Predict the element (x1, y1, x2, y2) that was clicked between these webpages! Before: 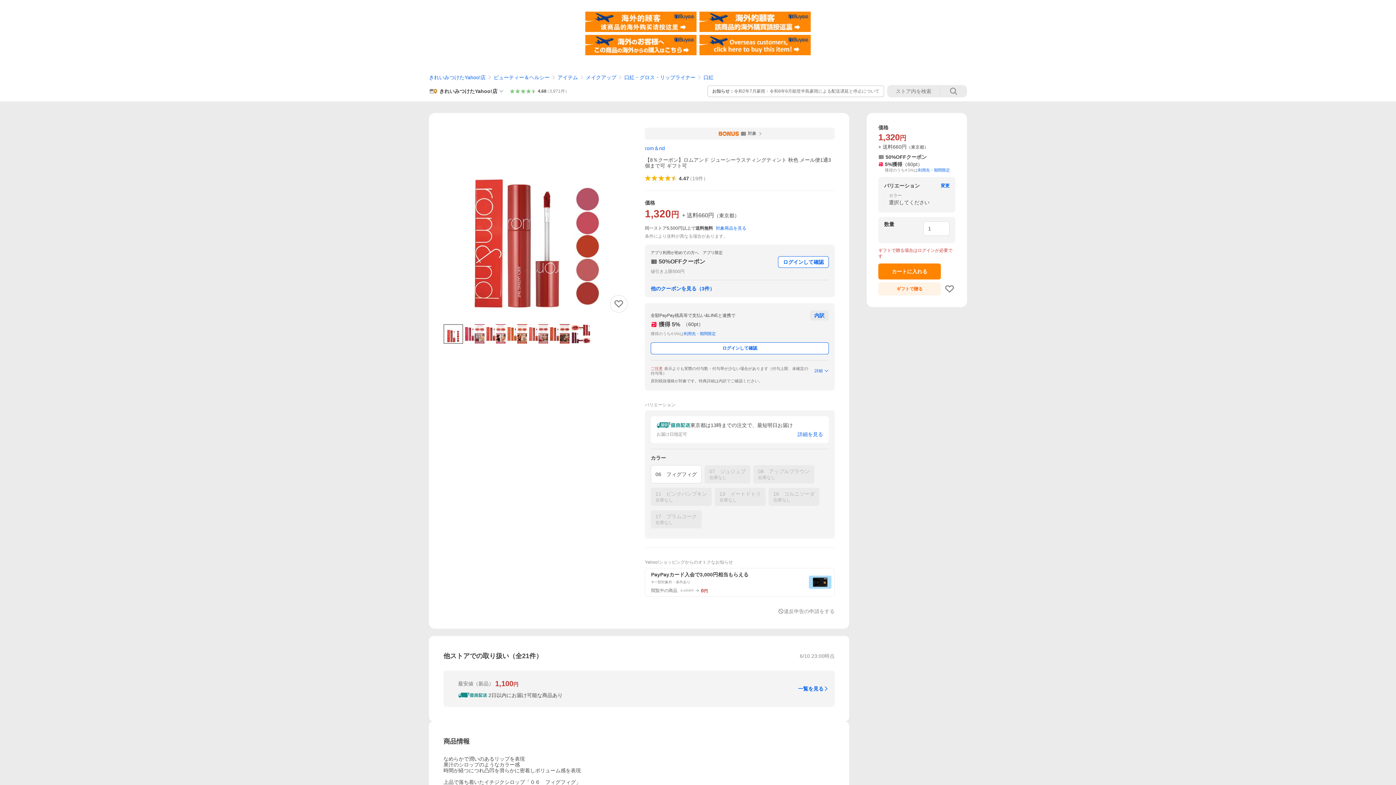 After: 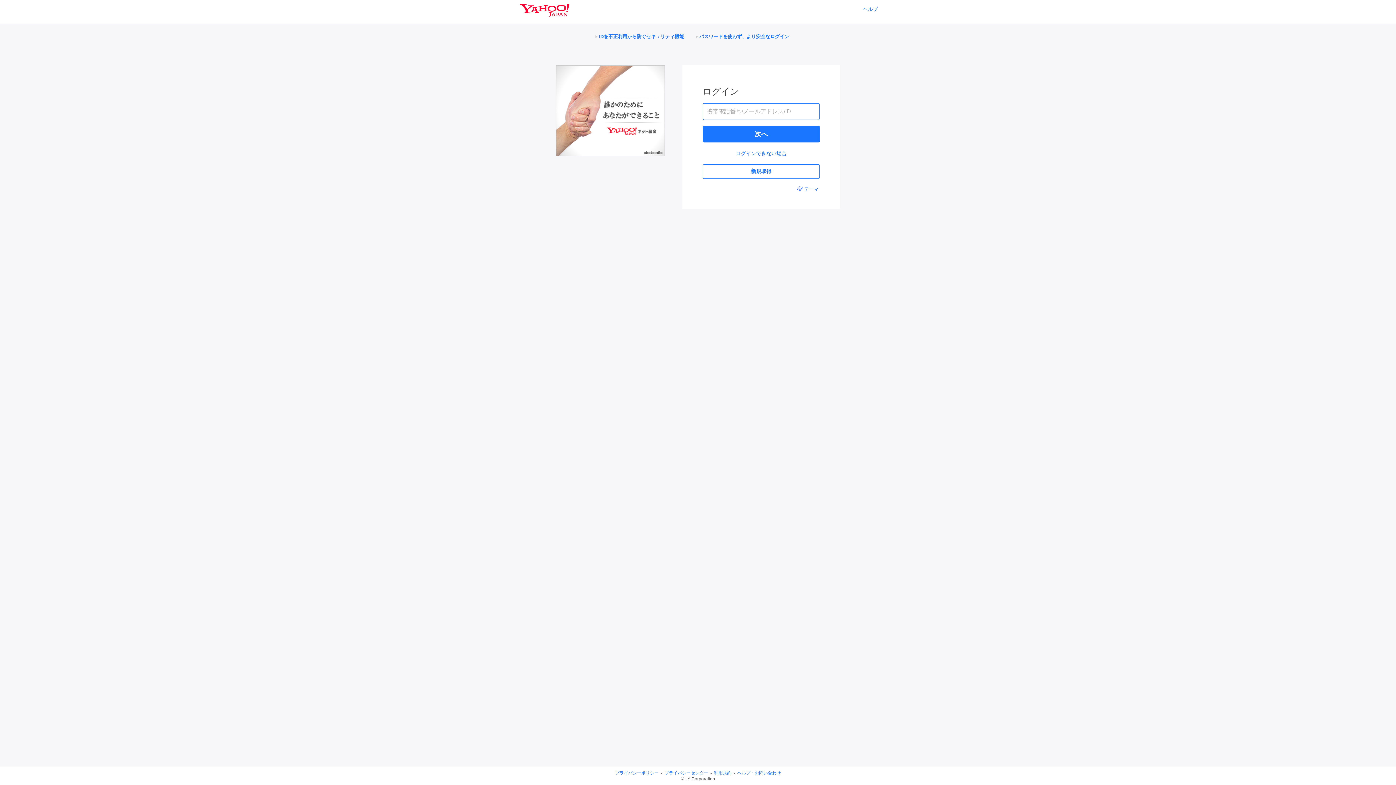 Action: bbox: (878, 282, 941, 295) label: ギフトで贈る